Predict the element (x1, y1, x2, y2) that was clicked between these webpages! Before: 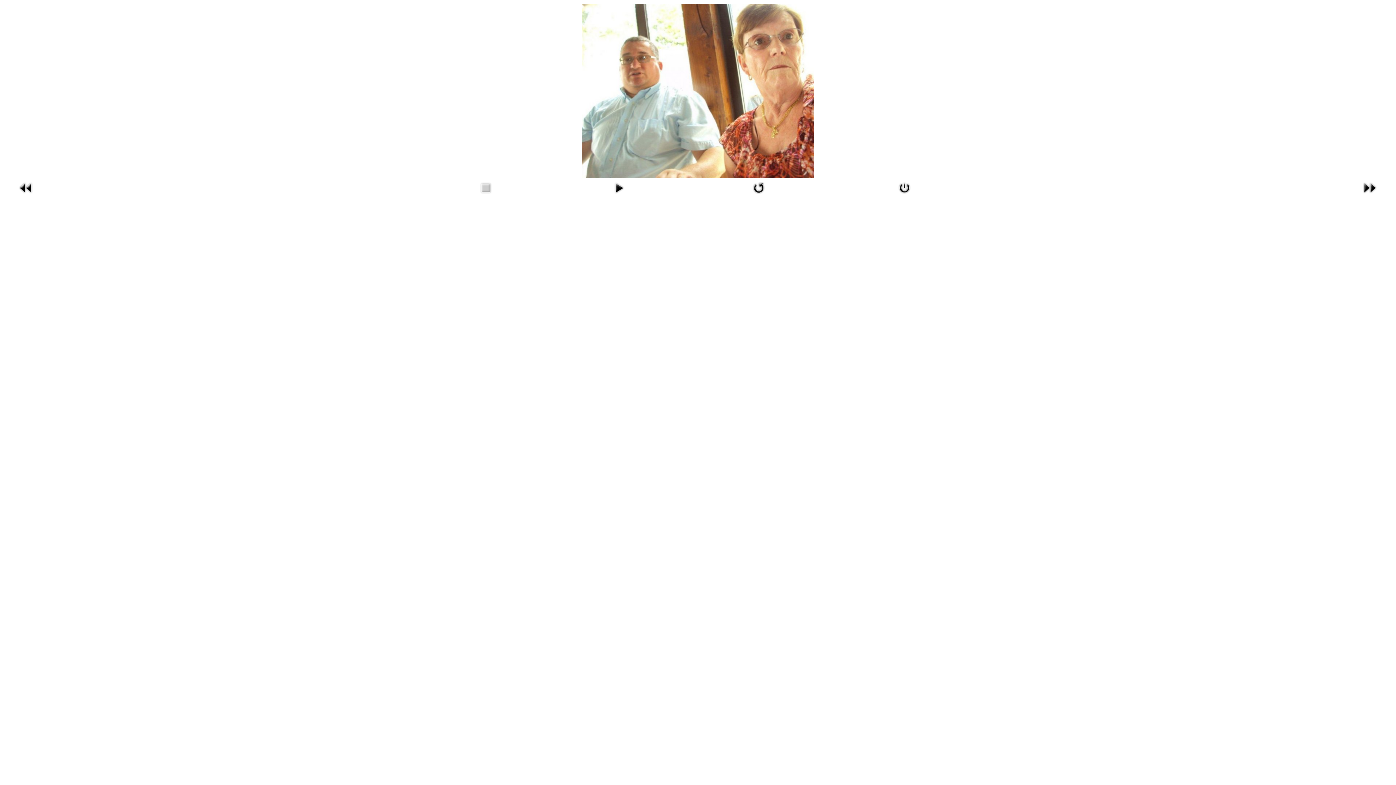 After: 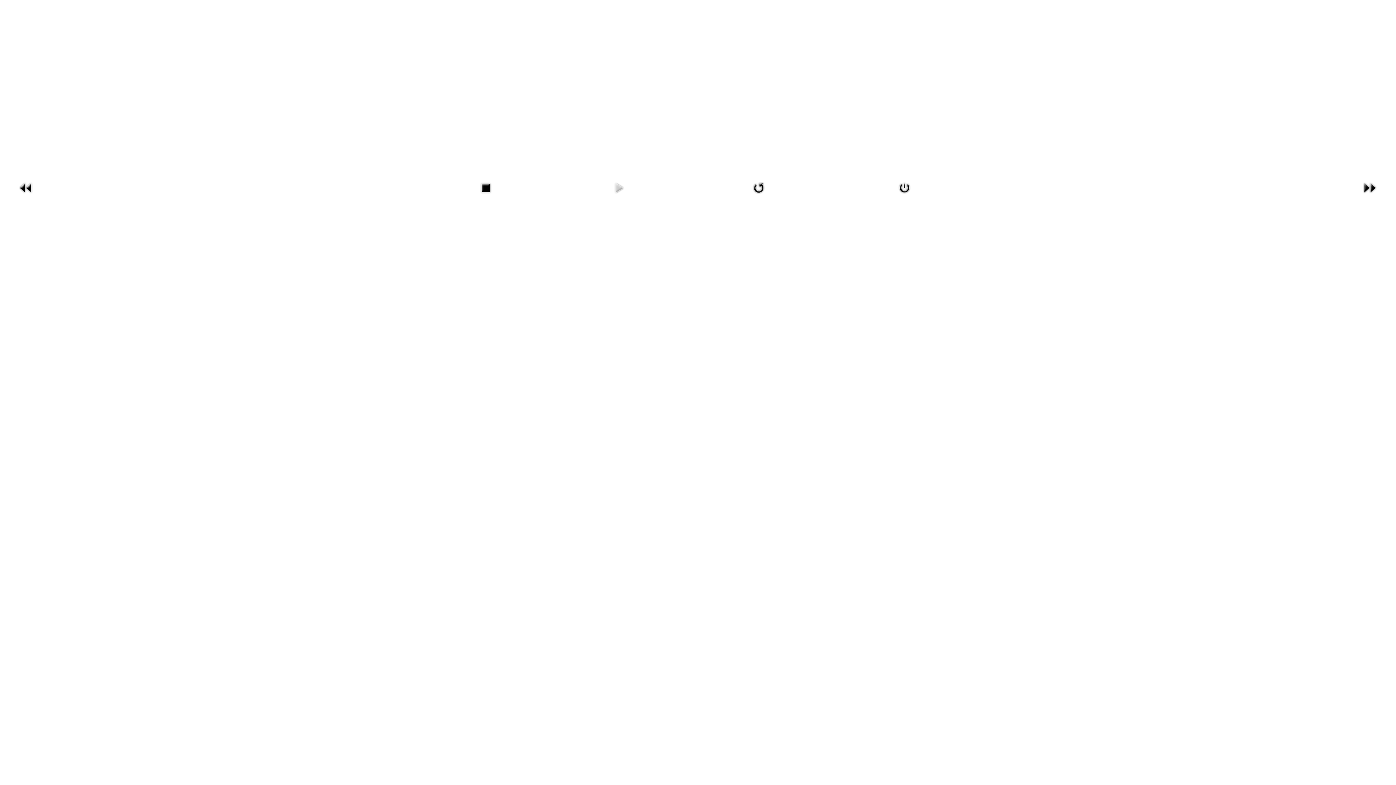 Action: bbox: (610, 184, 627, 190)